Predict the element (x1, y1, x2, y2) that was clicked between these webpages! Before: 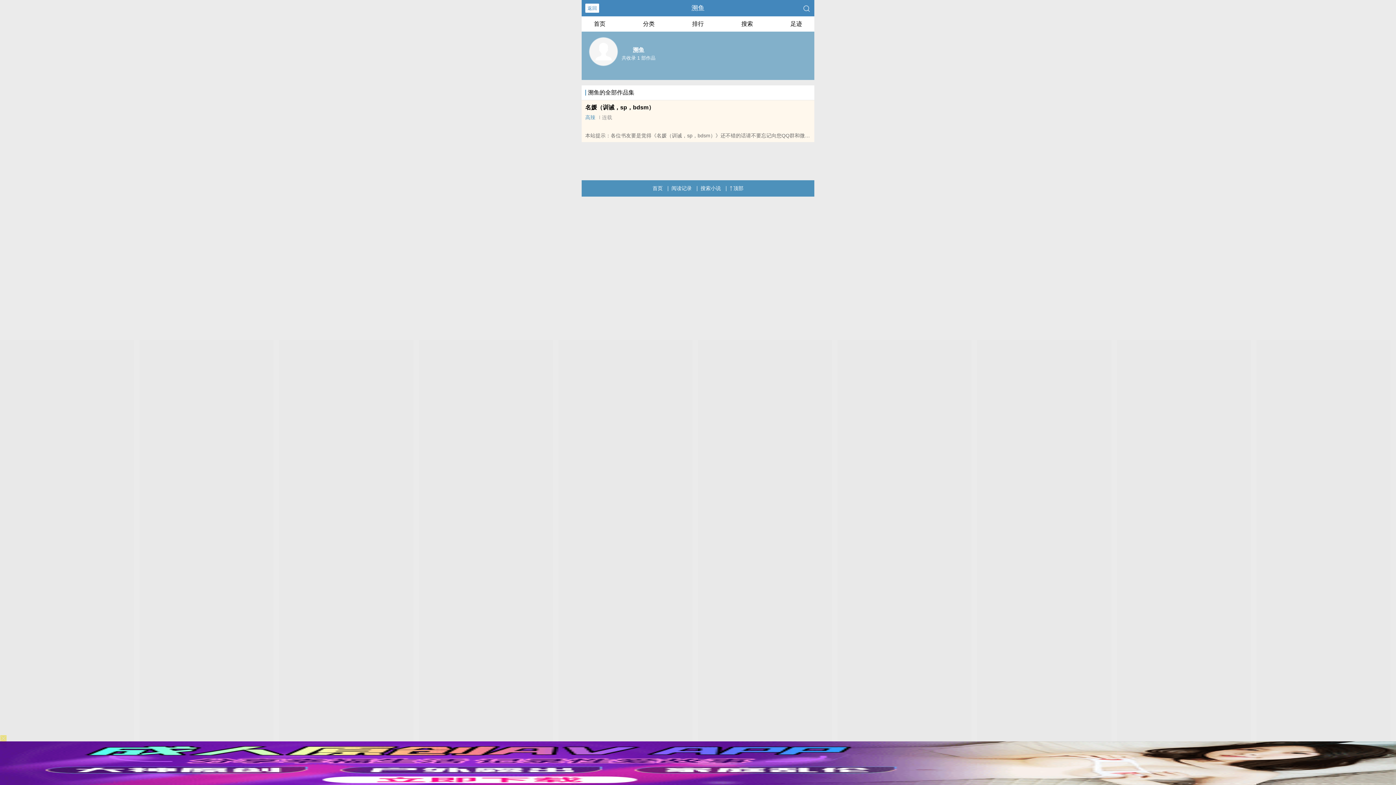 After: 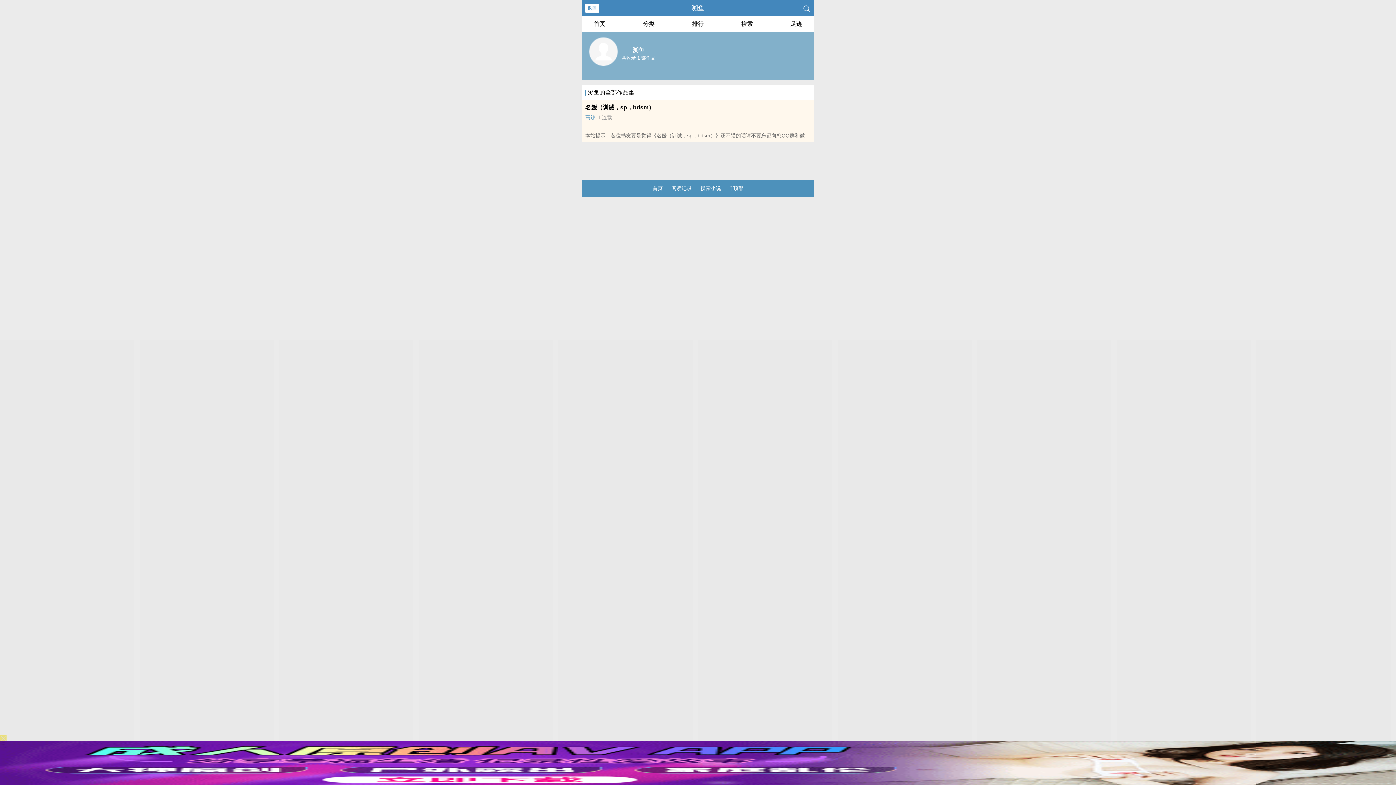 Action: bbox: (729, 180, 743, 196) label: 顶部